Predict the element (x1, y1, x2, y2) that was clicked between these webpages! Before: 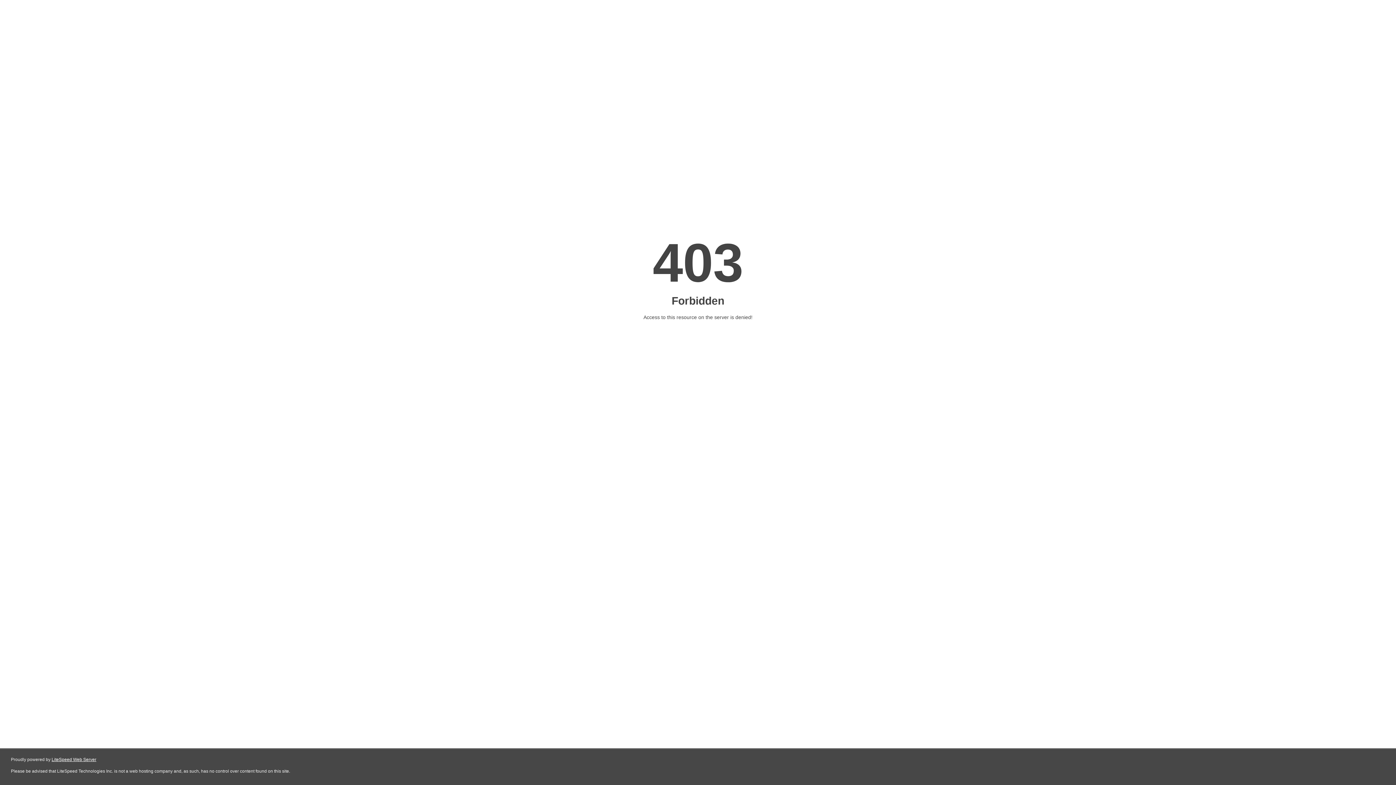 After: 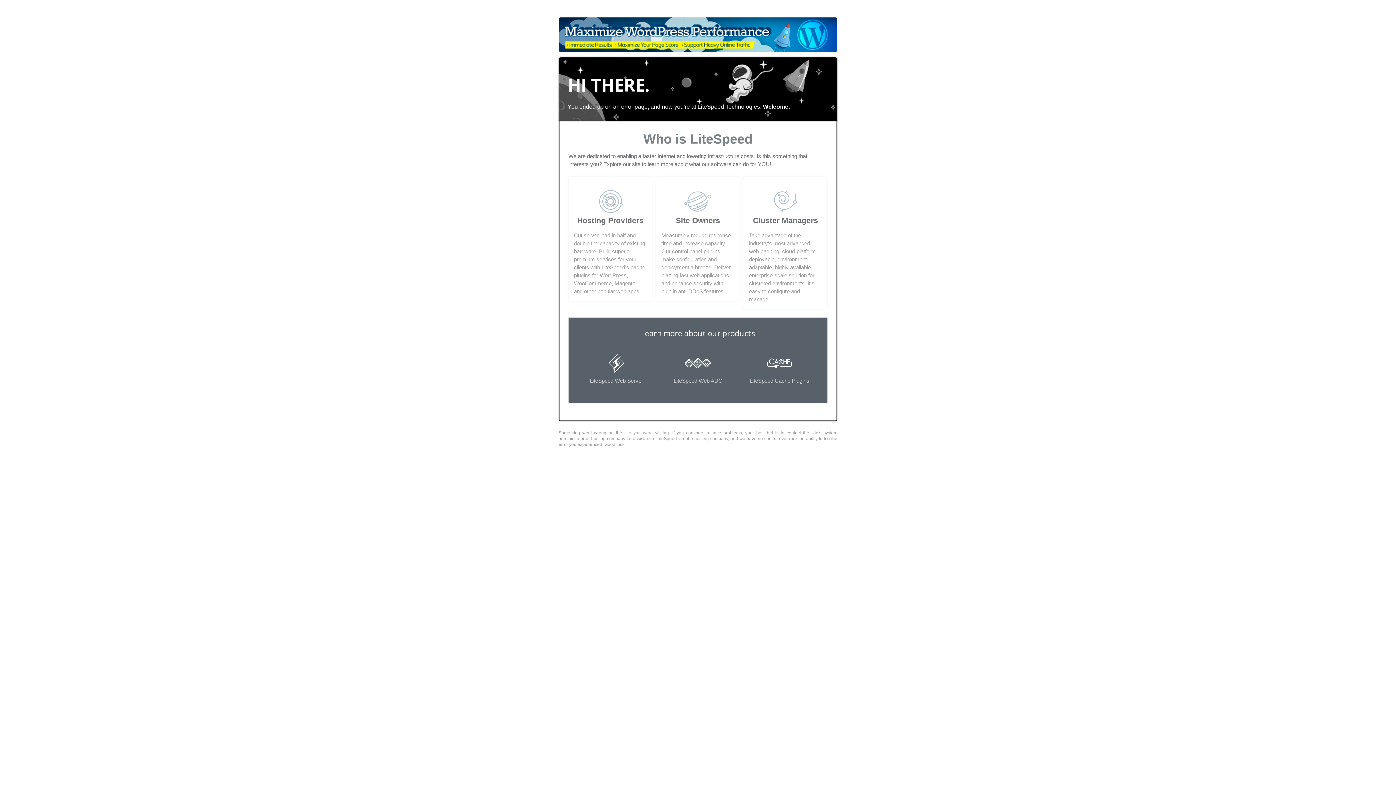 Action: bbox: (51, 757, 96, 762) label: LiteSpeed Web Server